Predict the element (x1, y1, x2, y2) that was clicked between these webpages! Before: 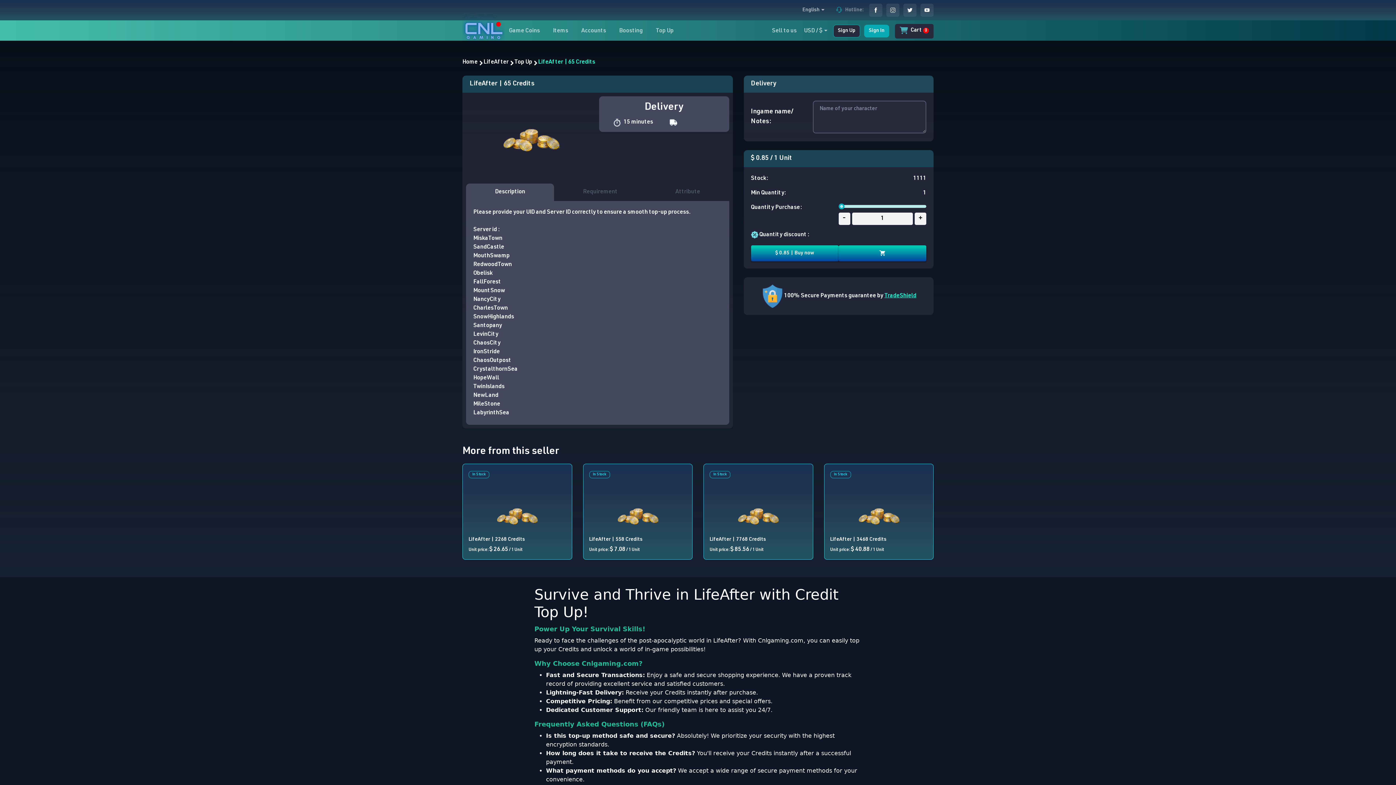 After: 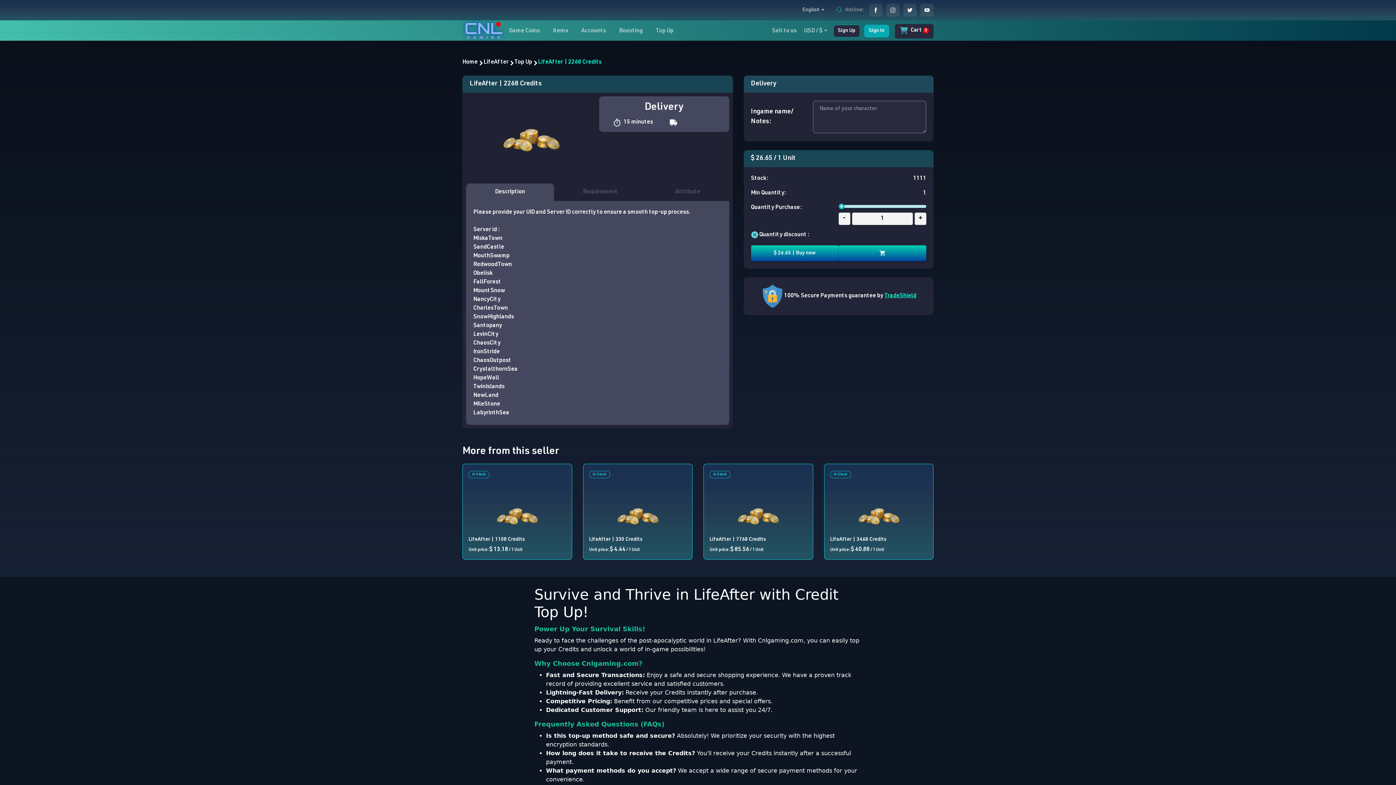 Action: bbox: (468, 484, 566, 533)